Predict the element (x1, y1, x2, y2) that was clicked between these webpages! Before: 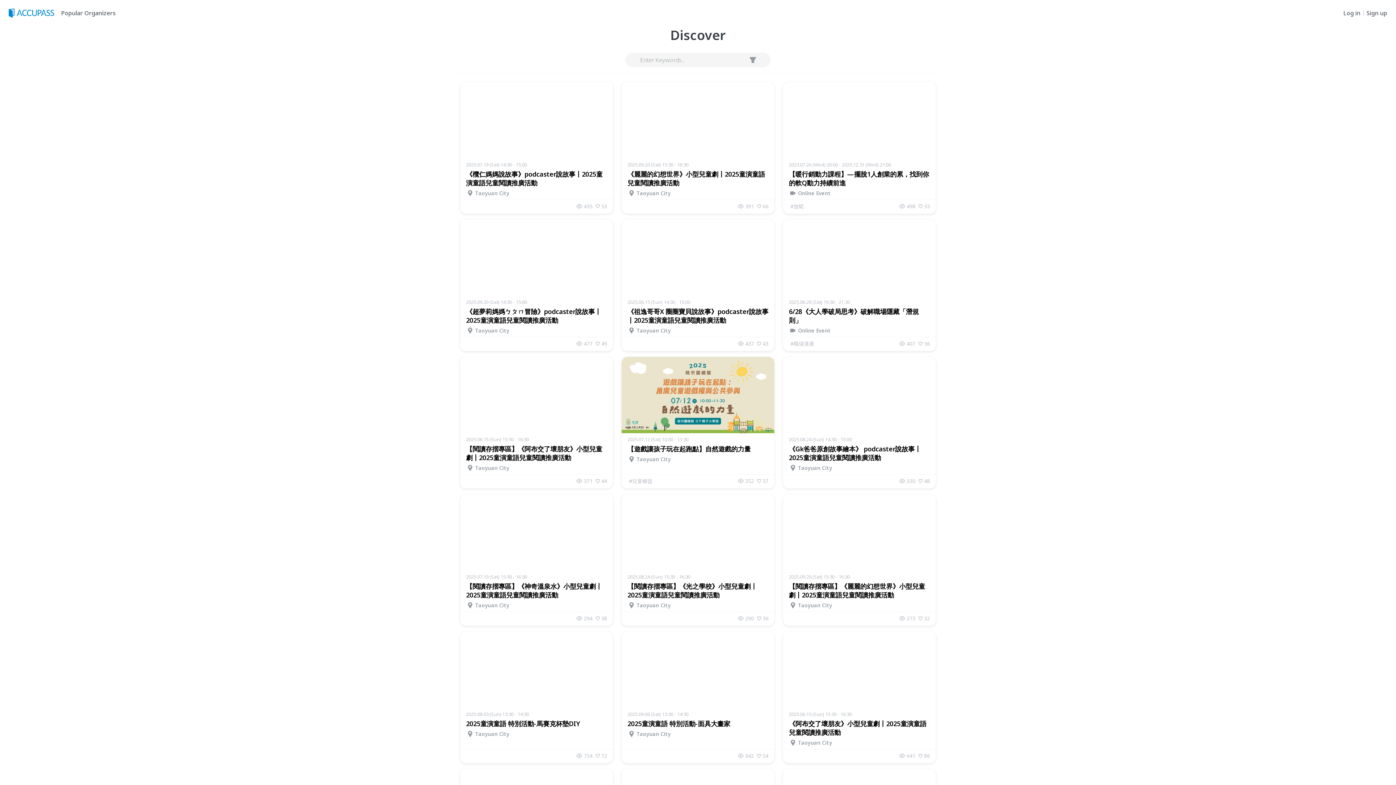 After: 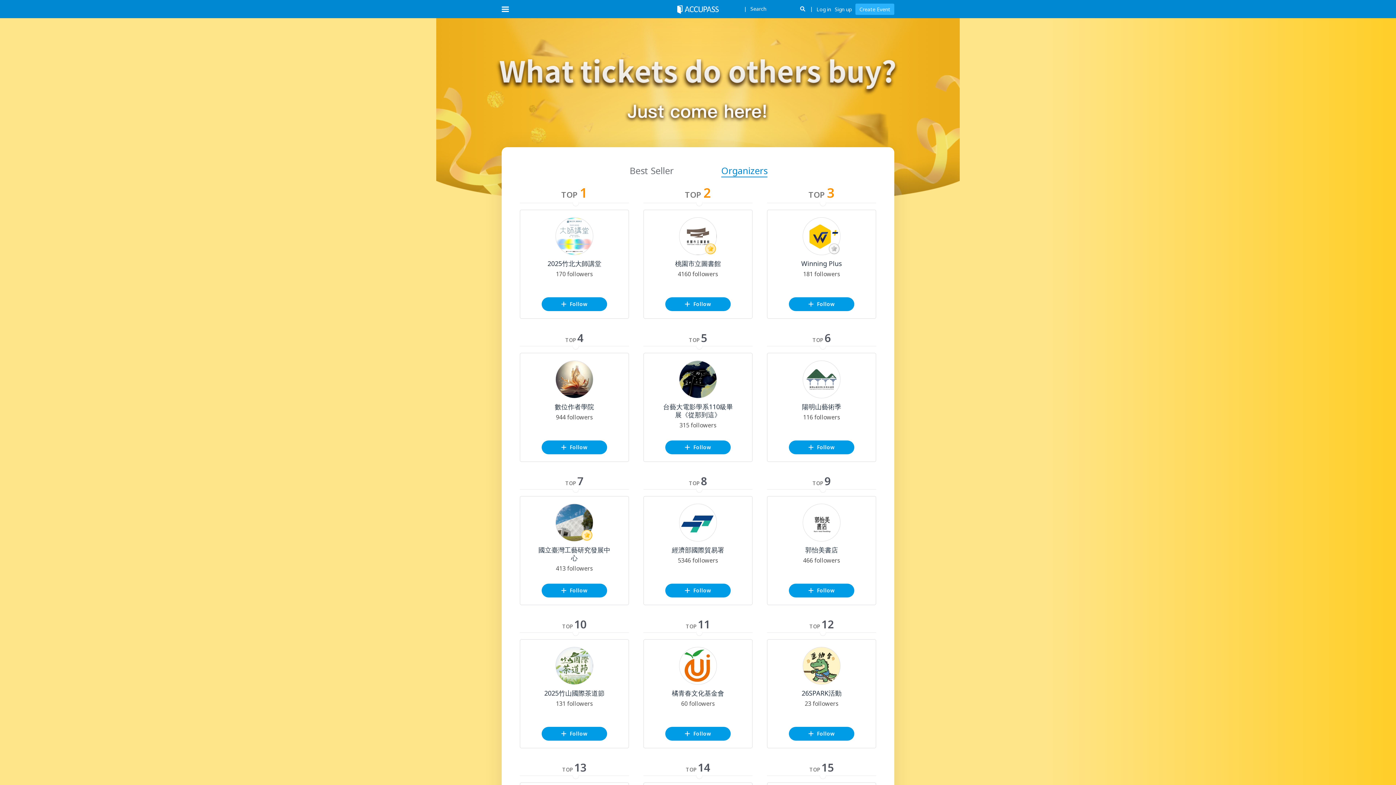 Action: label: Popular Organizers bbox: (58, 9, 115, 17)